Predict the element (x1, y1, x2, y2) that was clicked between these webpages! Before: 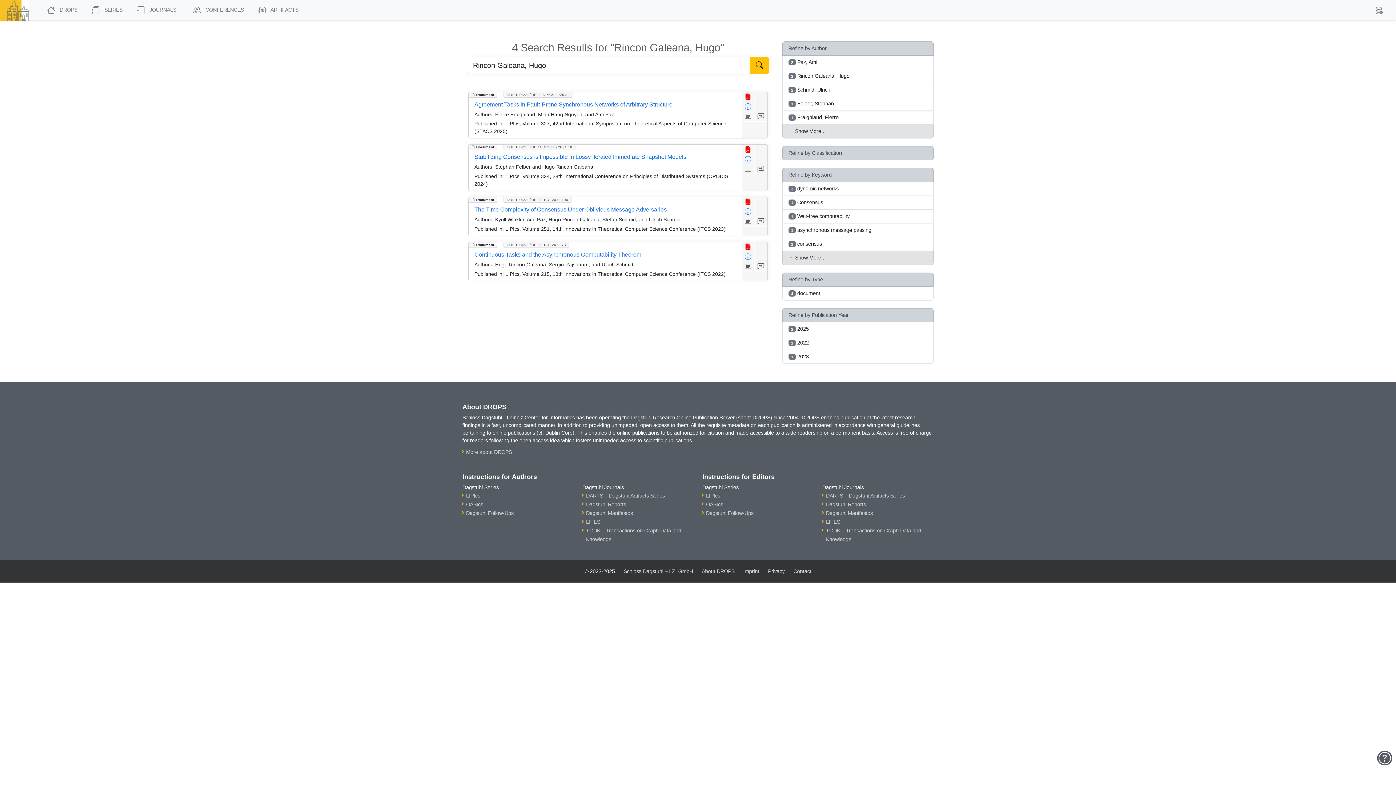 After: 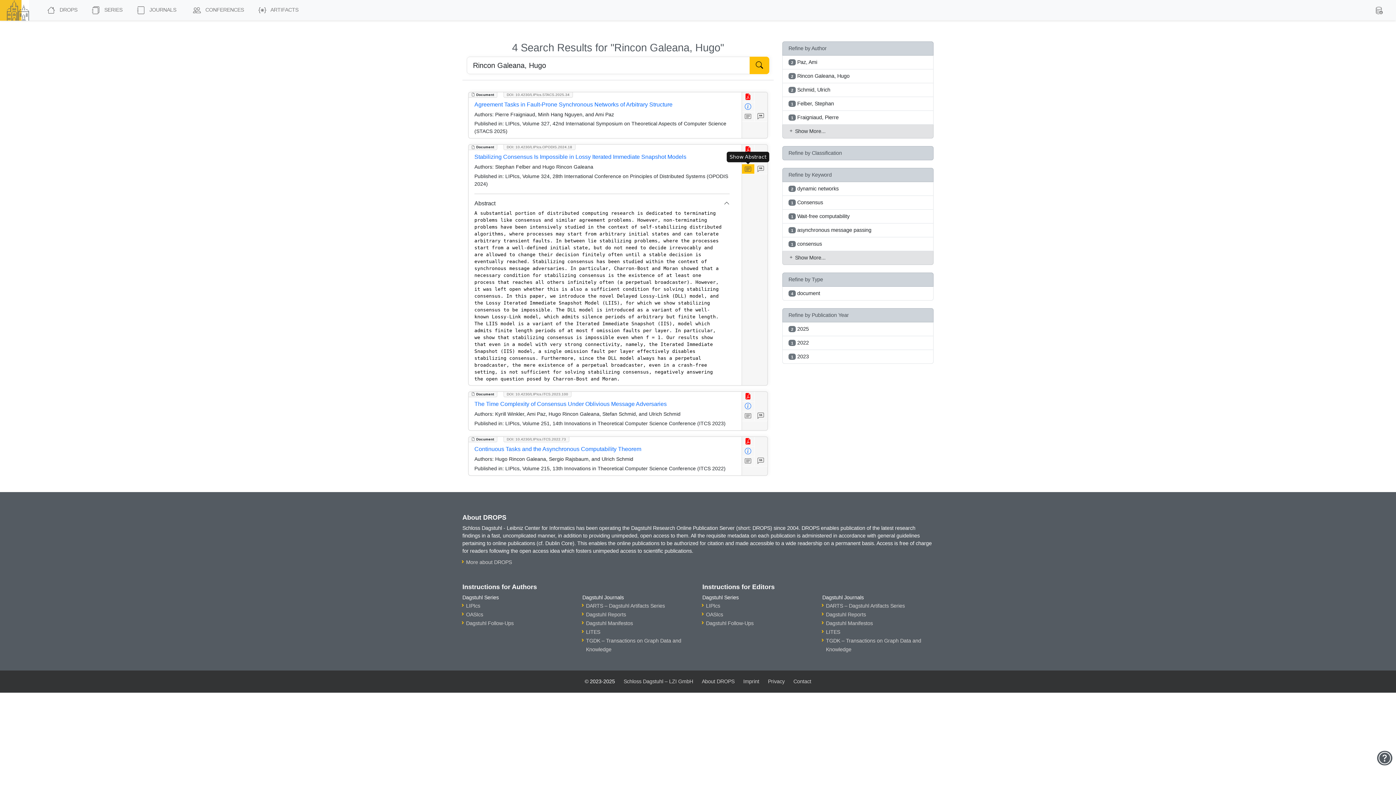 Action: bbox: (742, 164, 754, 174)